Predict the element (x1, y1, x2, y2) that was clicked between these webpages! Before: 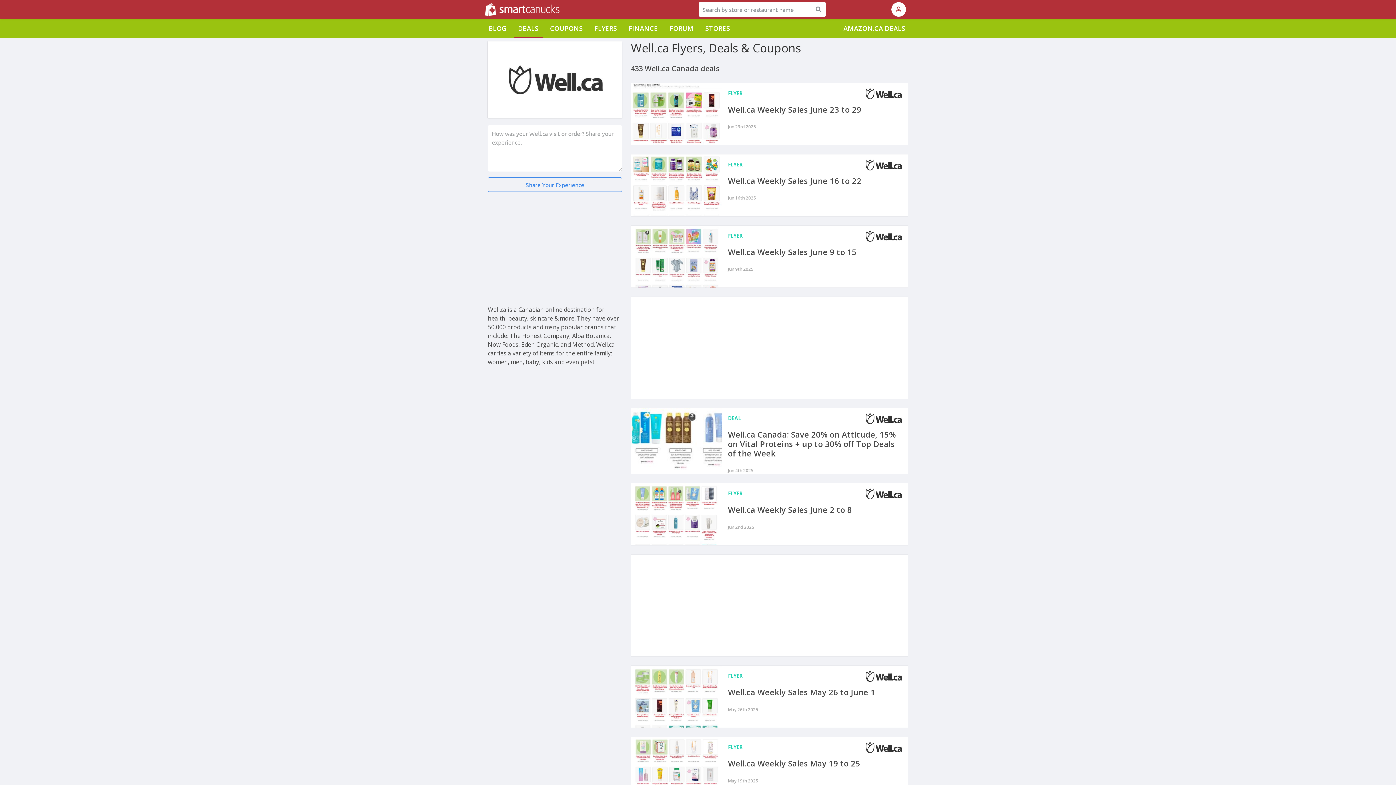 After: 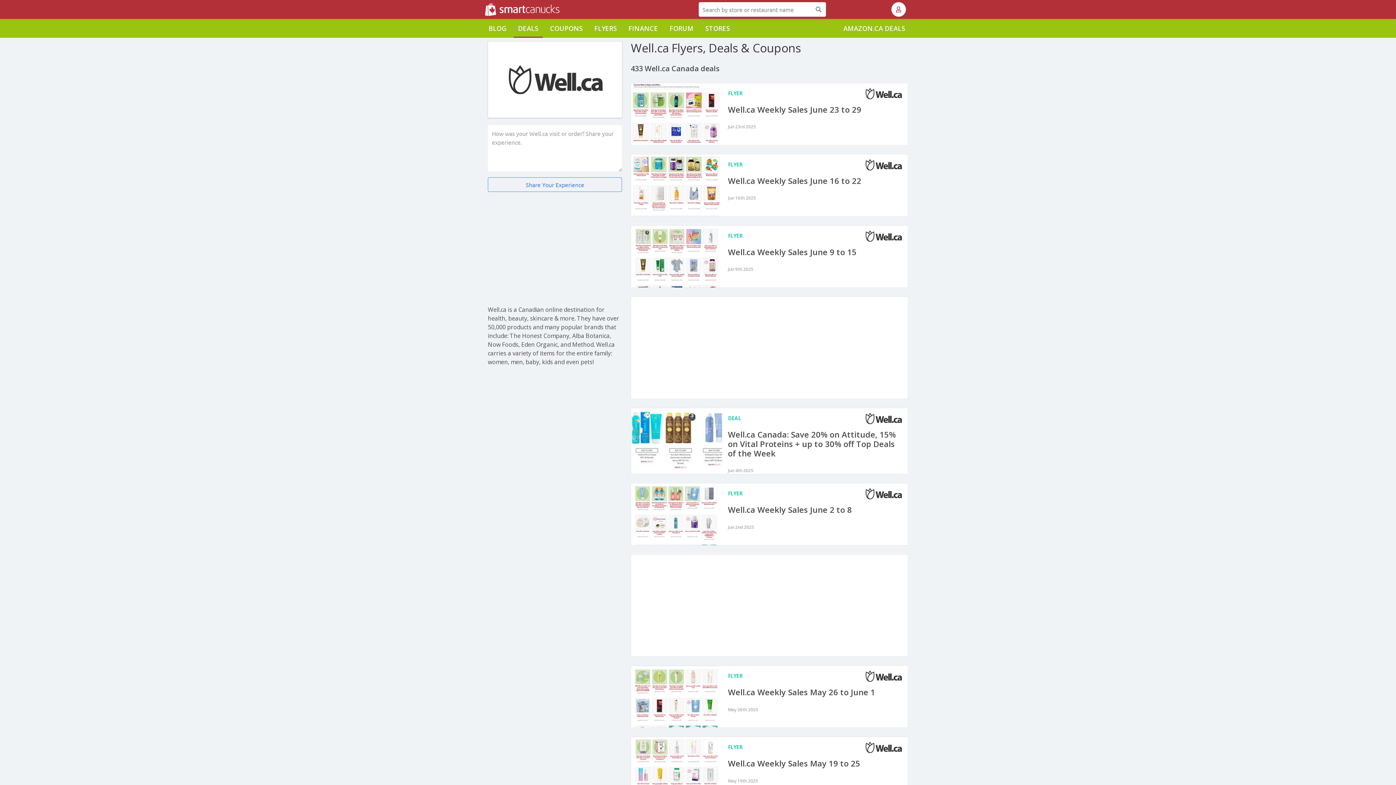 Action: bbox: (631, 225, 908, 288) label: Well.ca Weekly Sales June 9 to 15